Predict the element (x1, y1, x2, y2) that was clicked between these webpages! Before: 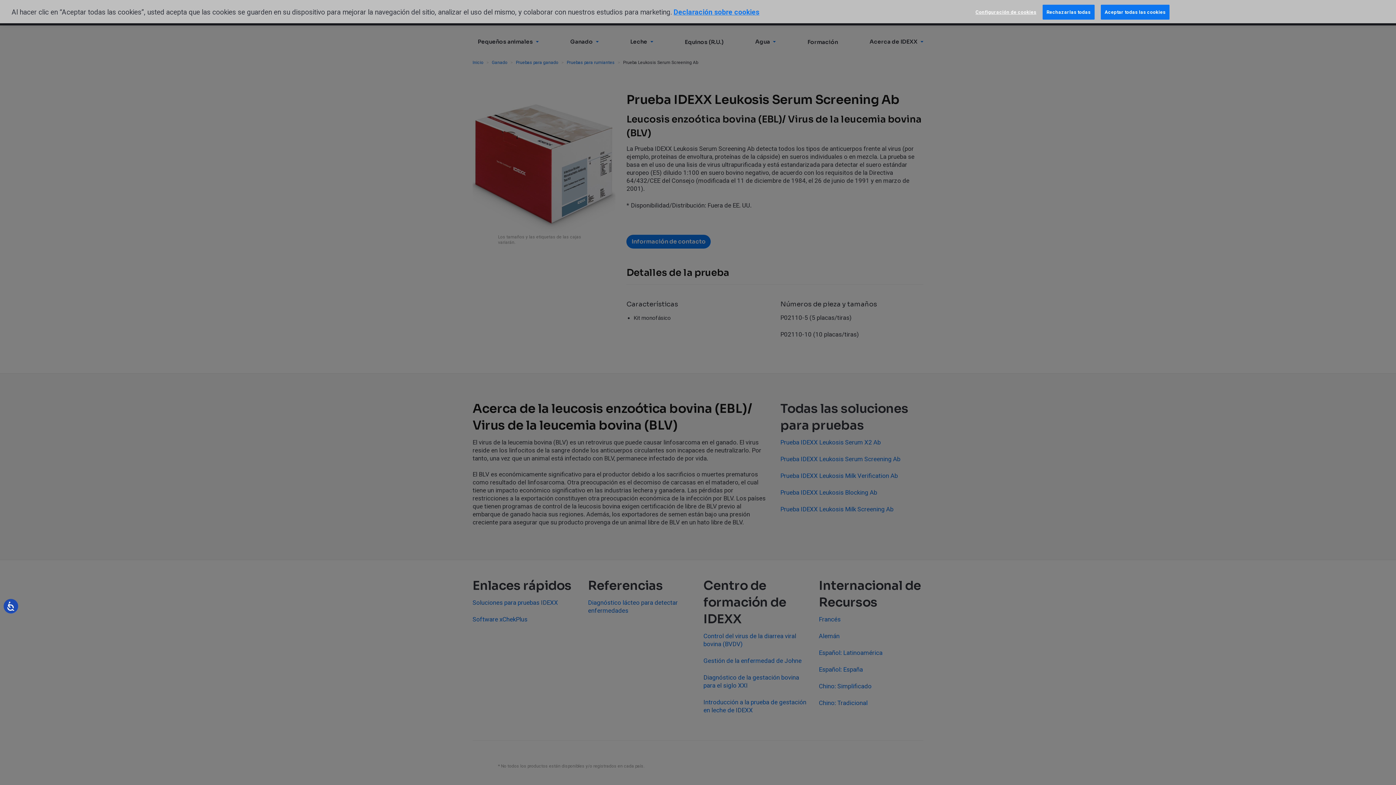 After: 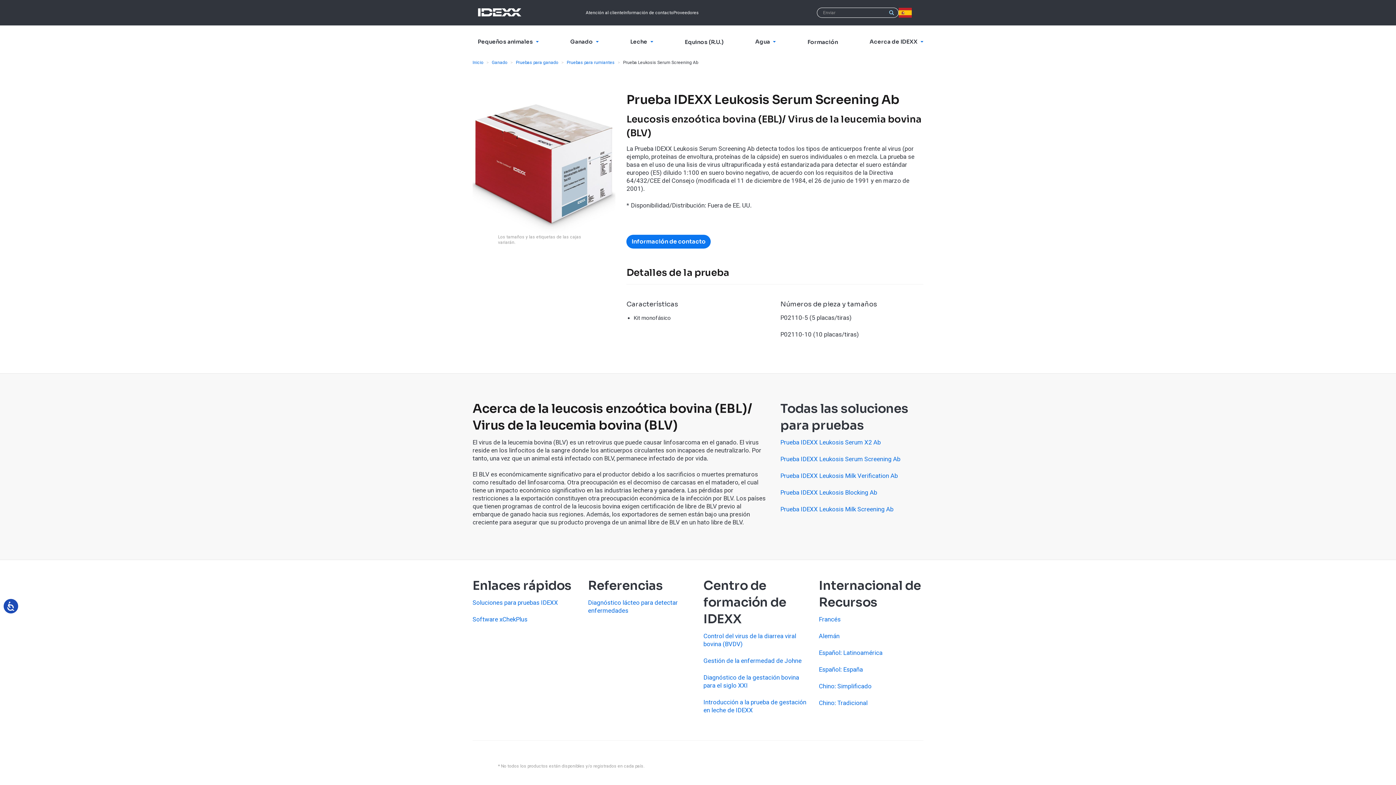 Action: label: Aceptar todas las cookies bbox: (1101, 4, 1169, 19)